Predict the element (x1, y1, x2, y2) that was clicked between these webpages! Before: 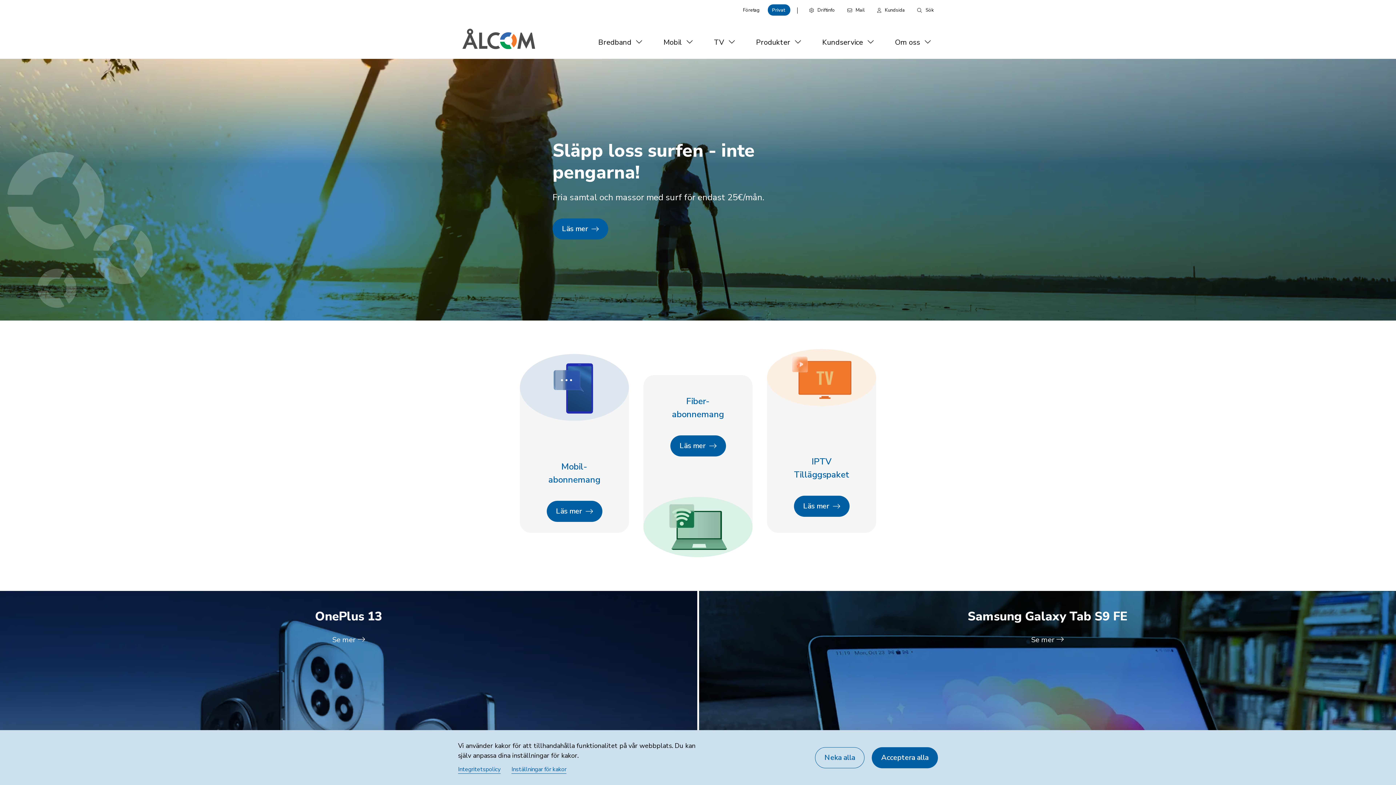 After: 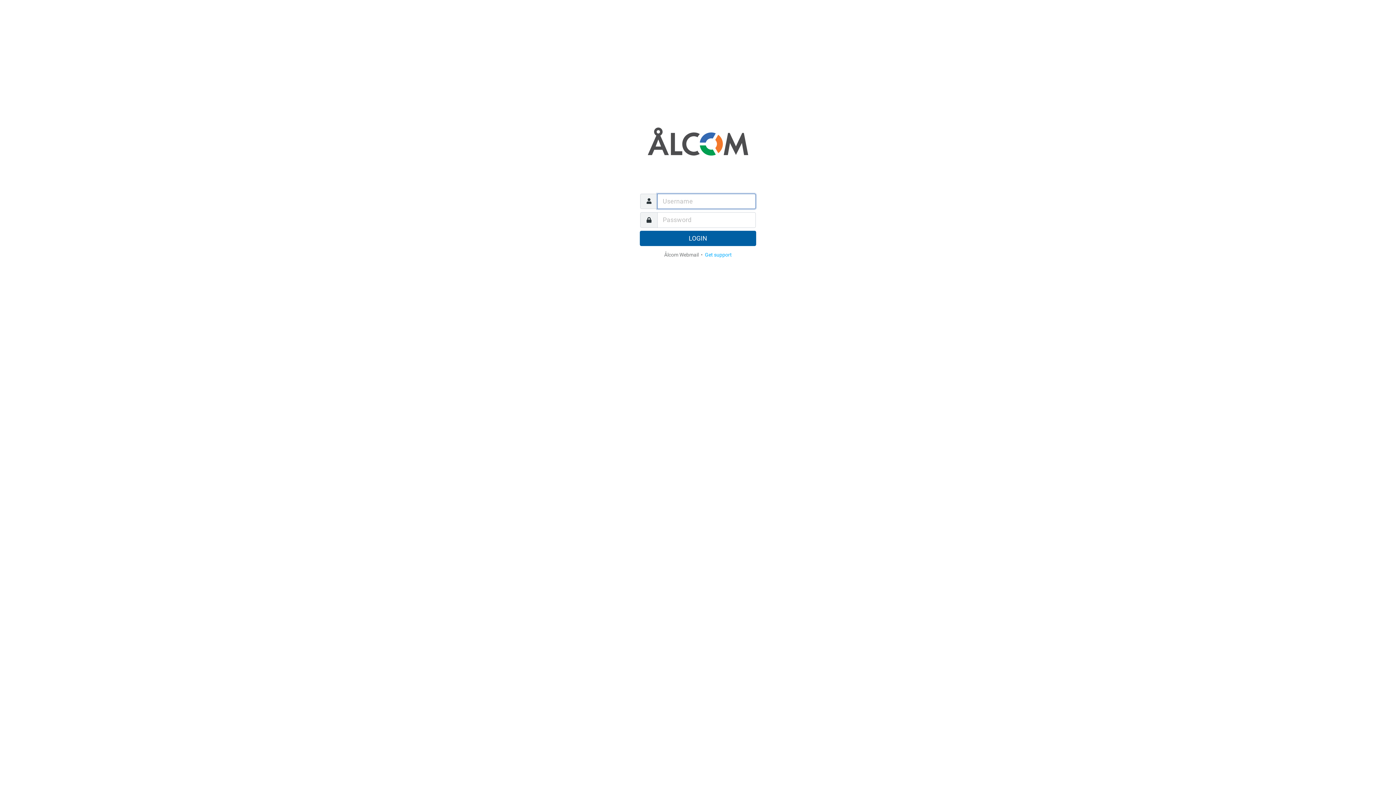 Action: label: Mail bbox: (843, 4, 869, 15)